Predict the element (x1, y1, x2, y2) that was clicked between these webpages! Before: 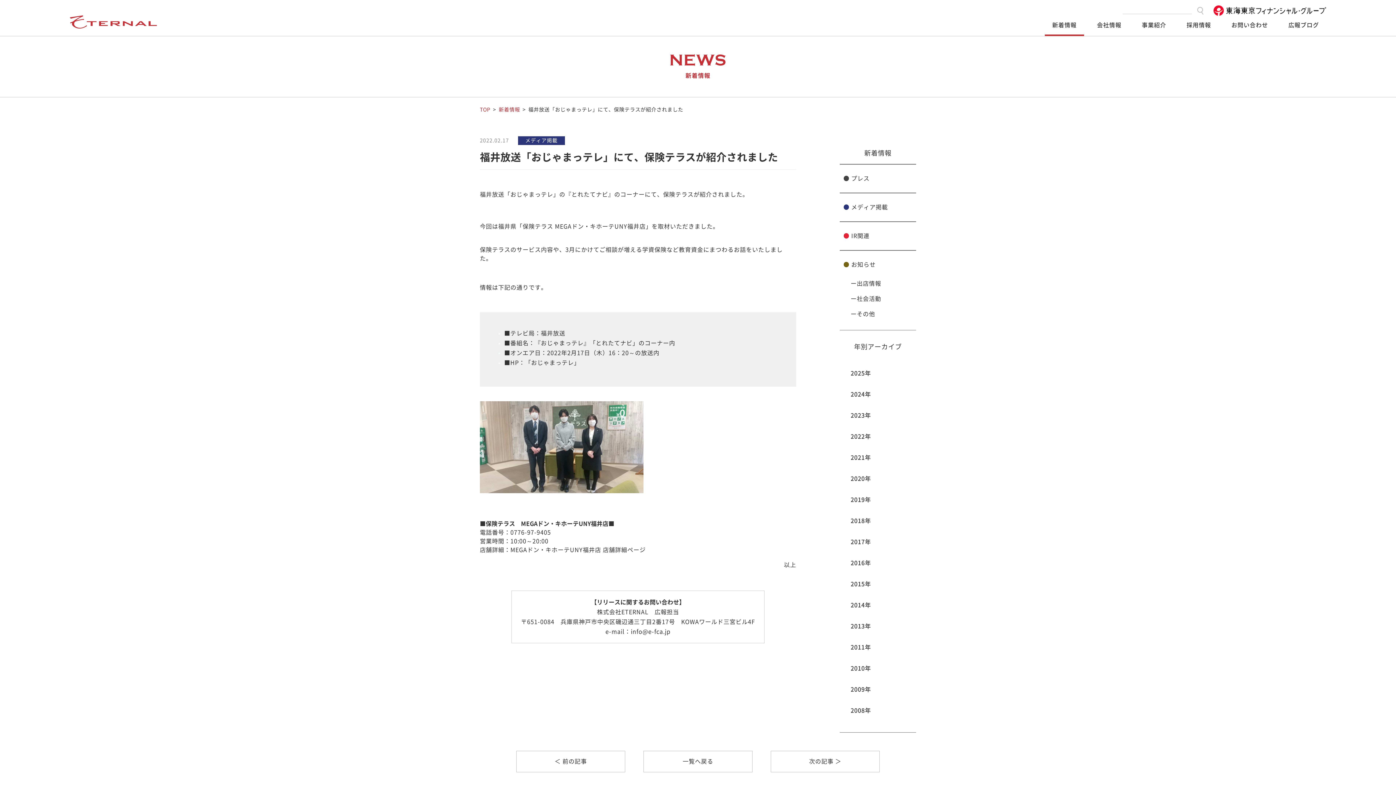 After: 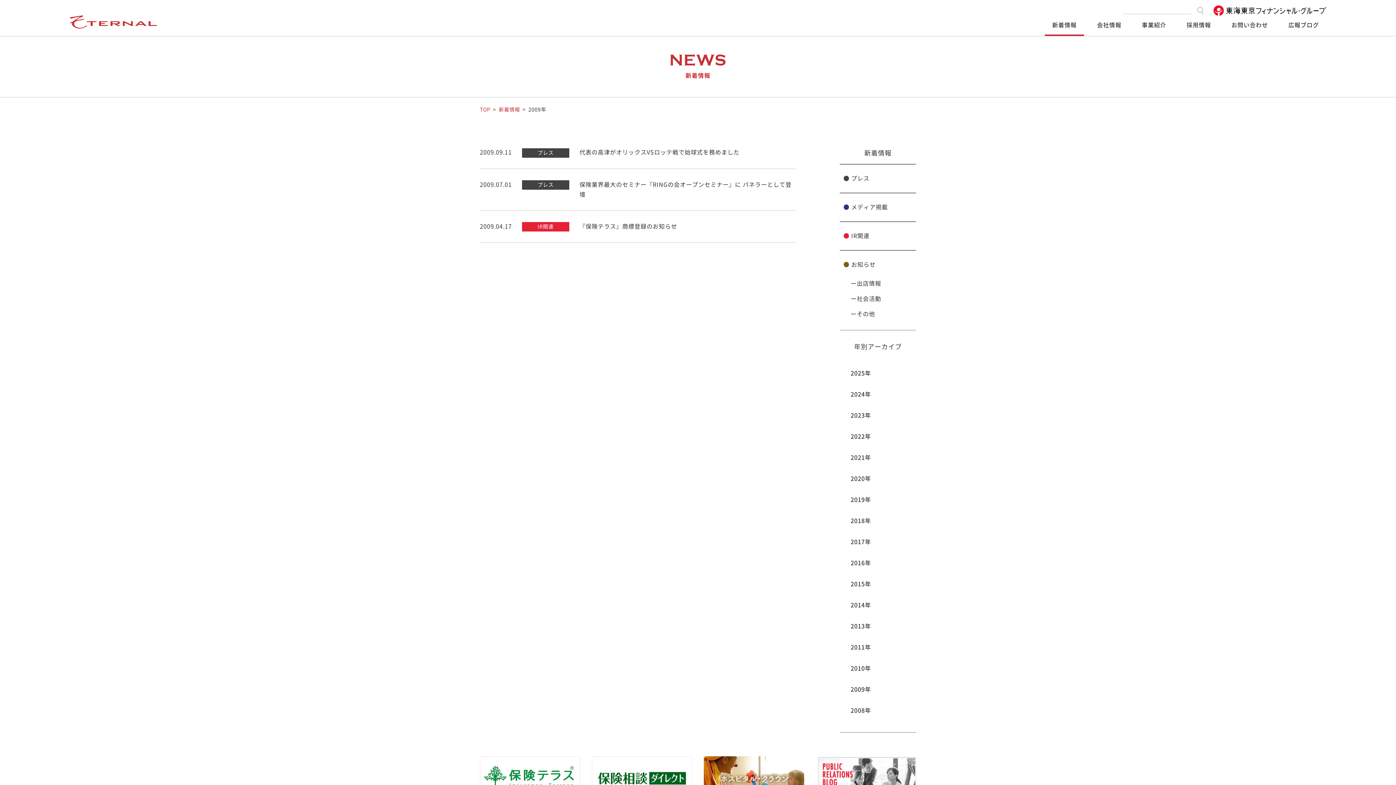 Action: label: 2009年 bbox: (850, 686, 871, 692)